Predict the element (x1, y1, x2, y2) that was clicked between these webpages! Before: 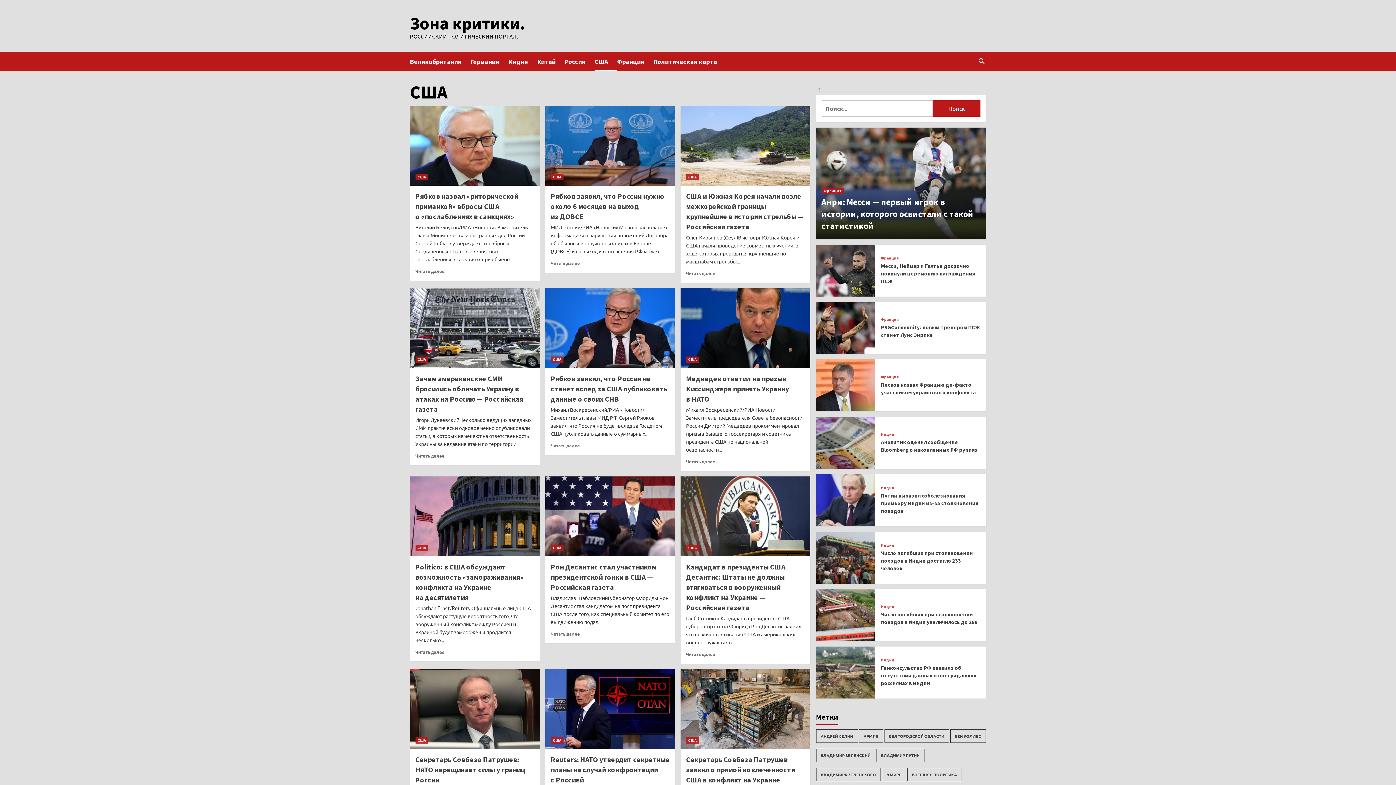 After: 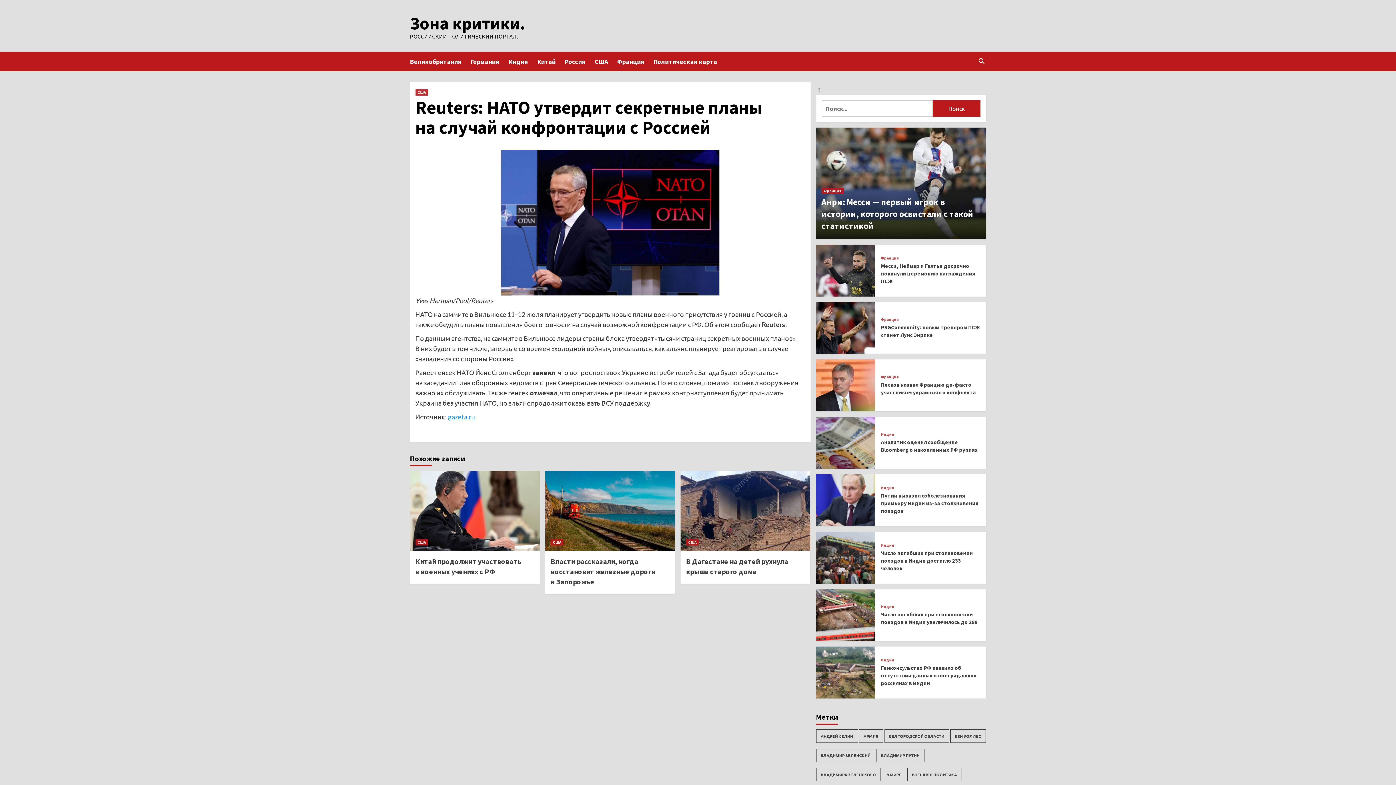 Action: bbox: (545, 669, 675, 749)